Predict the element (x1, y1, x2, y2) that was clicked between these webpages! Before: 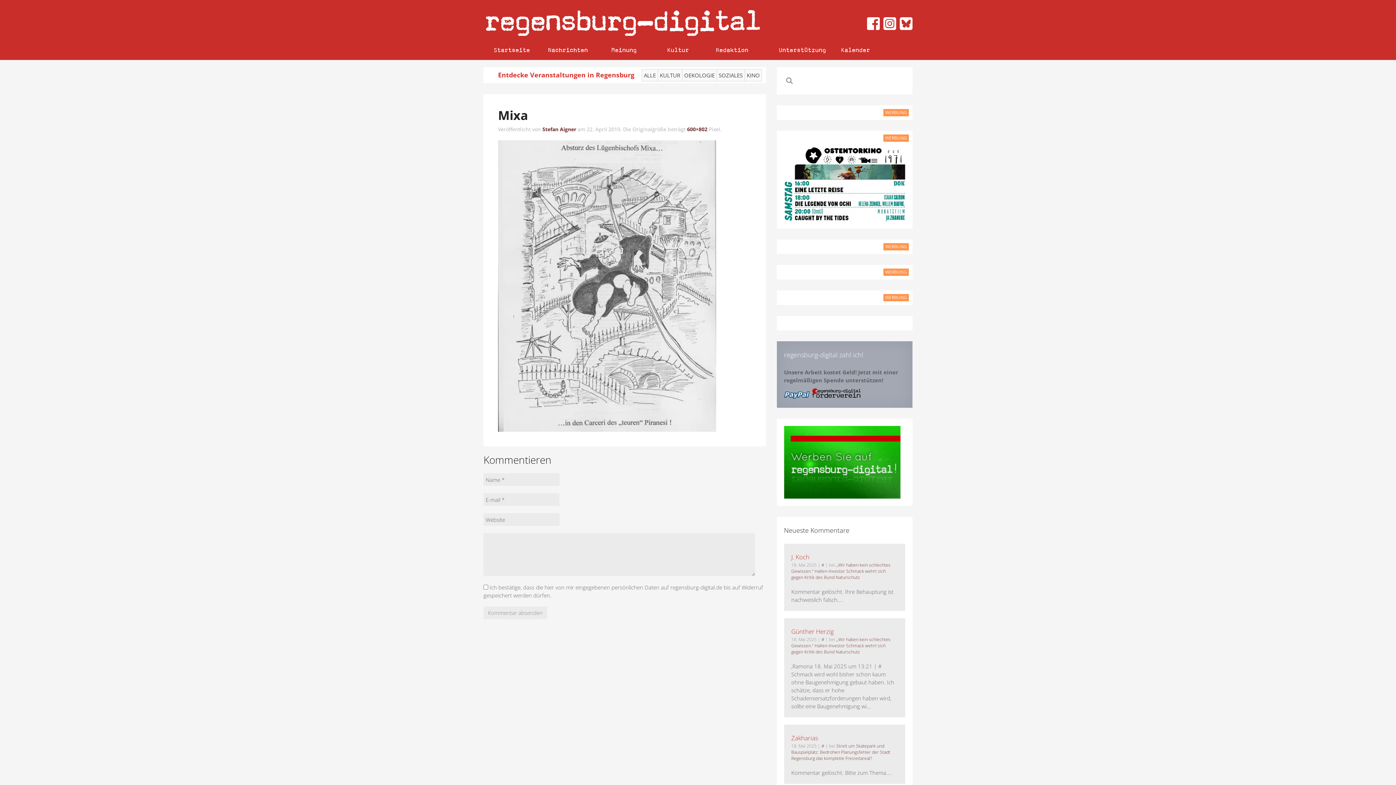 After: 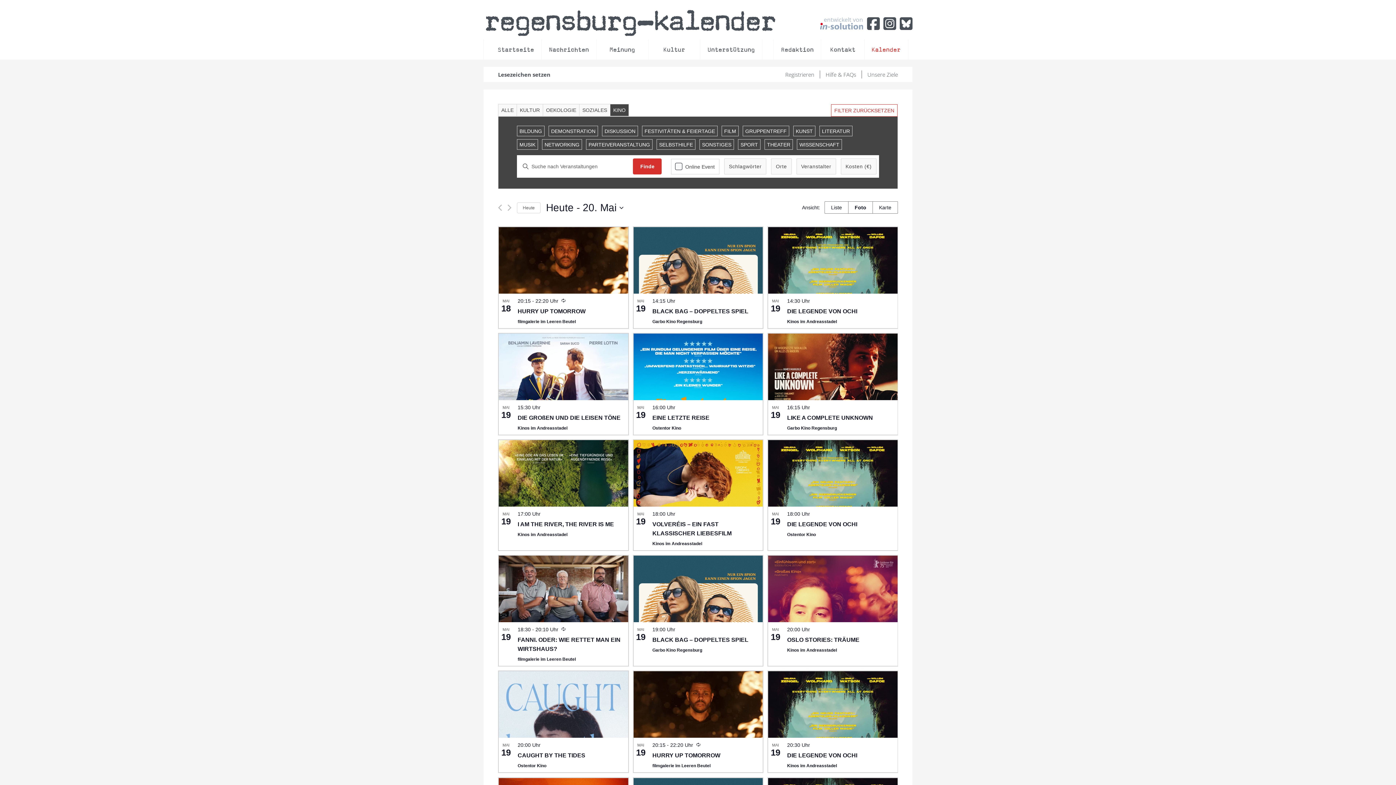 Action: bbox: (744, 69, 762, 81) label: KINO